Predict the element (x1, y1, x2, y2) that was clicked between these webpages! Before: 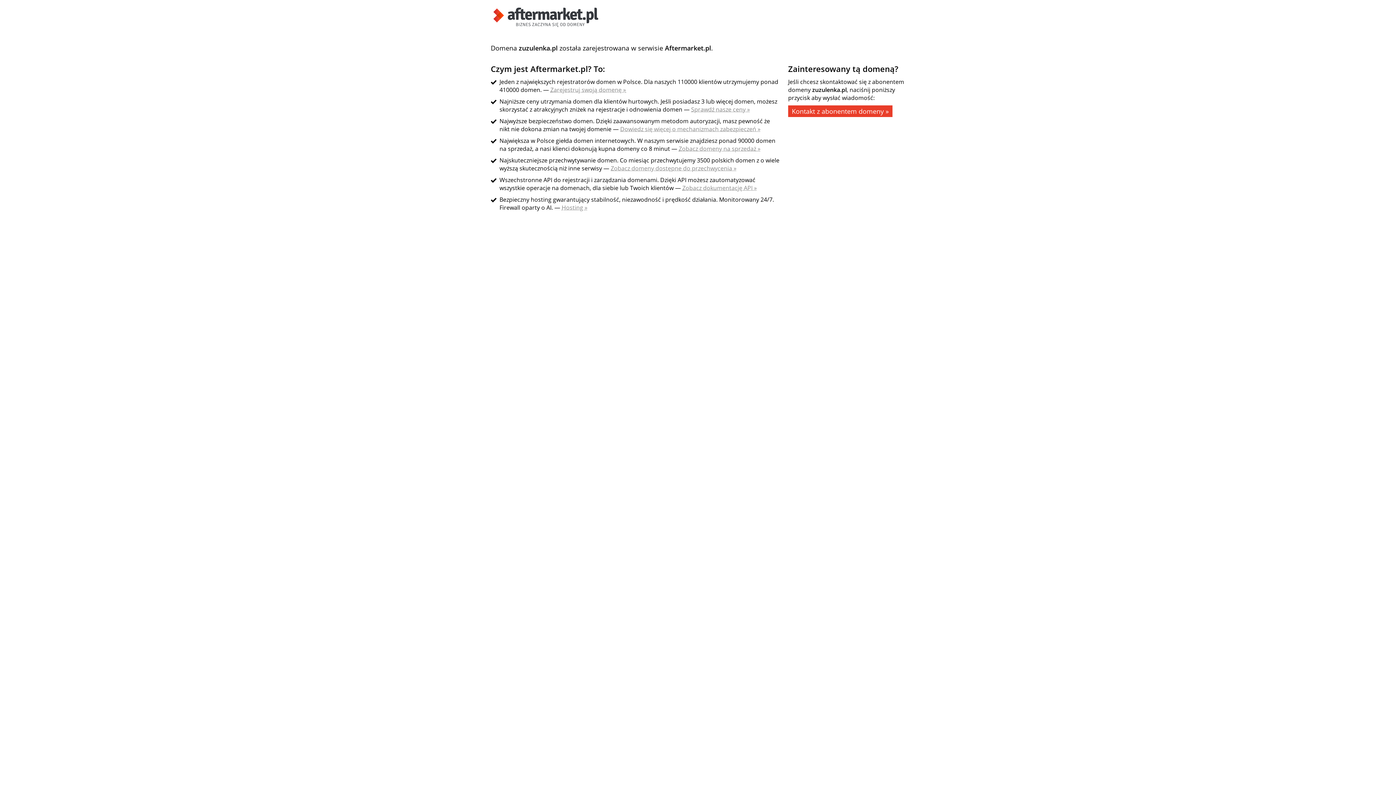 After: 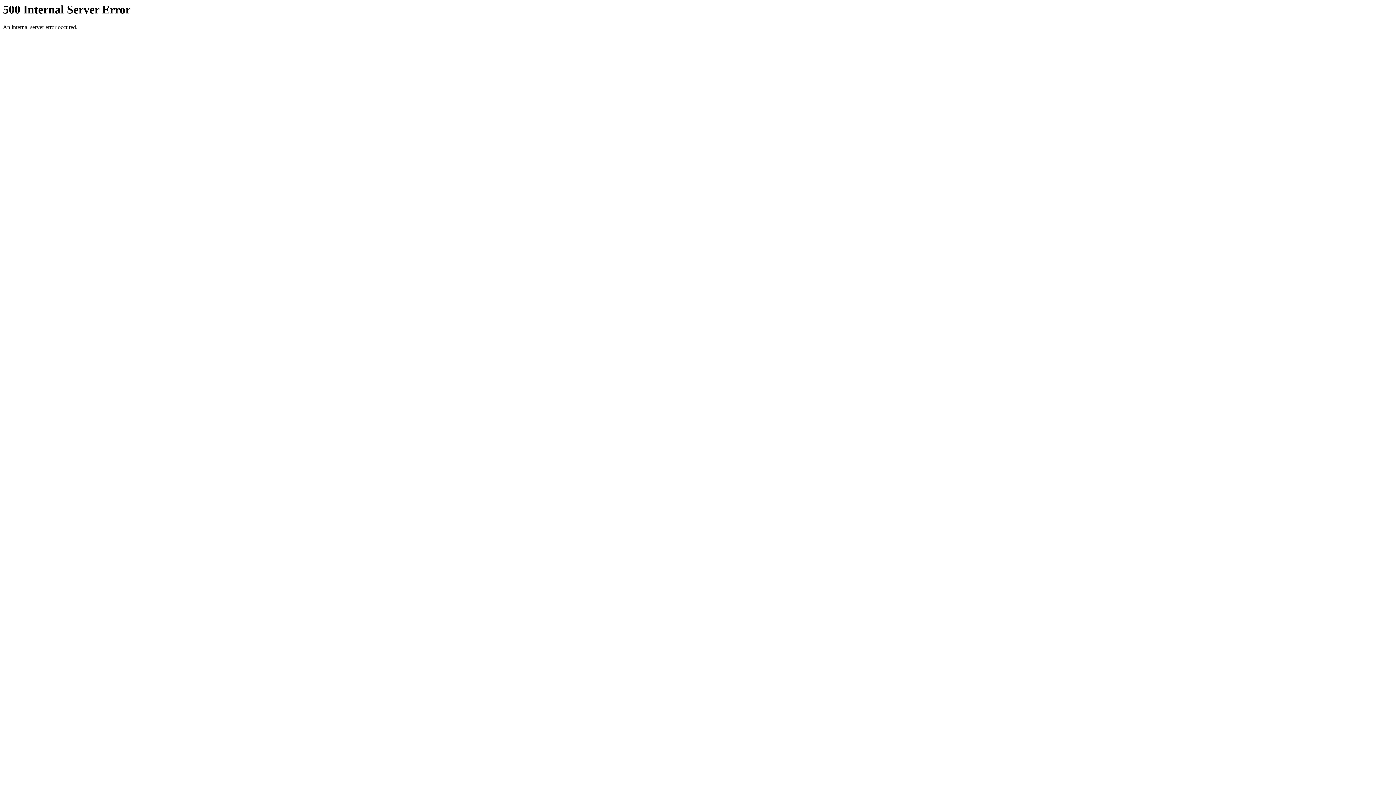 Action: label: Zarejestruj swoją domenę » bbox: (550, 85, 626, 93)